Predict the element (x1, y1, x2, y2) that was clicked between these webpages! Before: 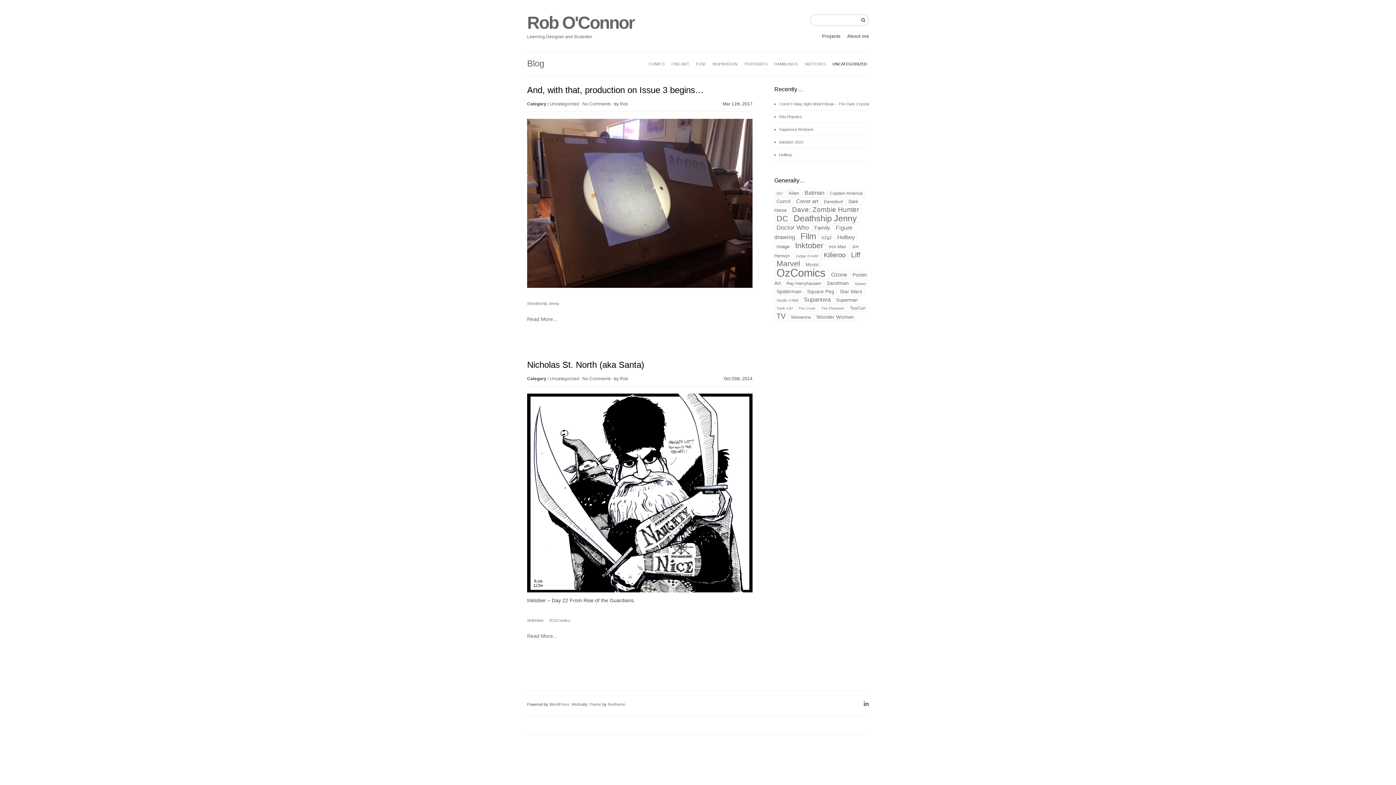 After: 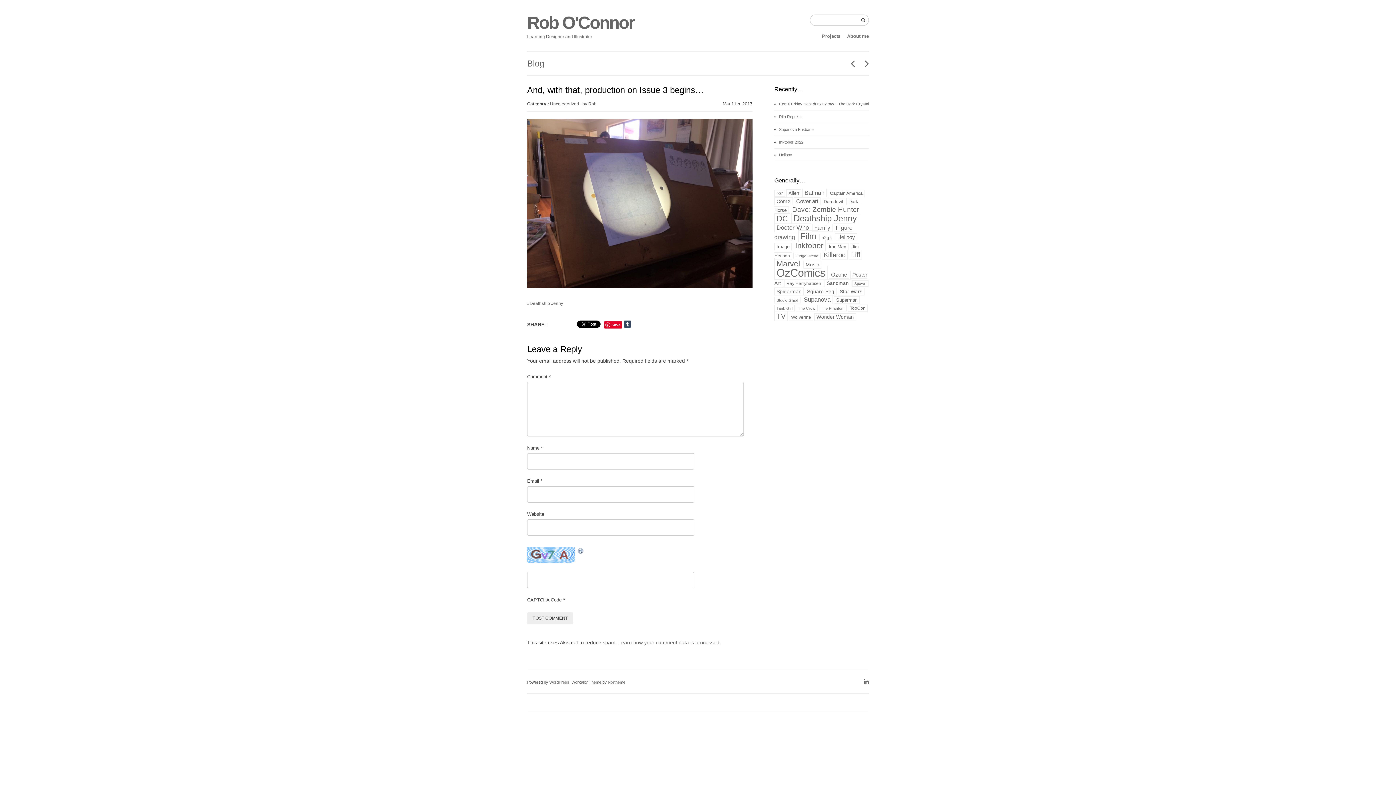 Action: label: Read More... bbox: (527, 315, 557, 322)